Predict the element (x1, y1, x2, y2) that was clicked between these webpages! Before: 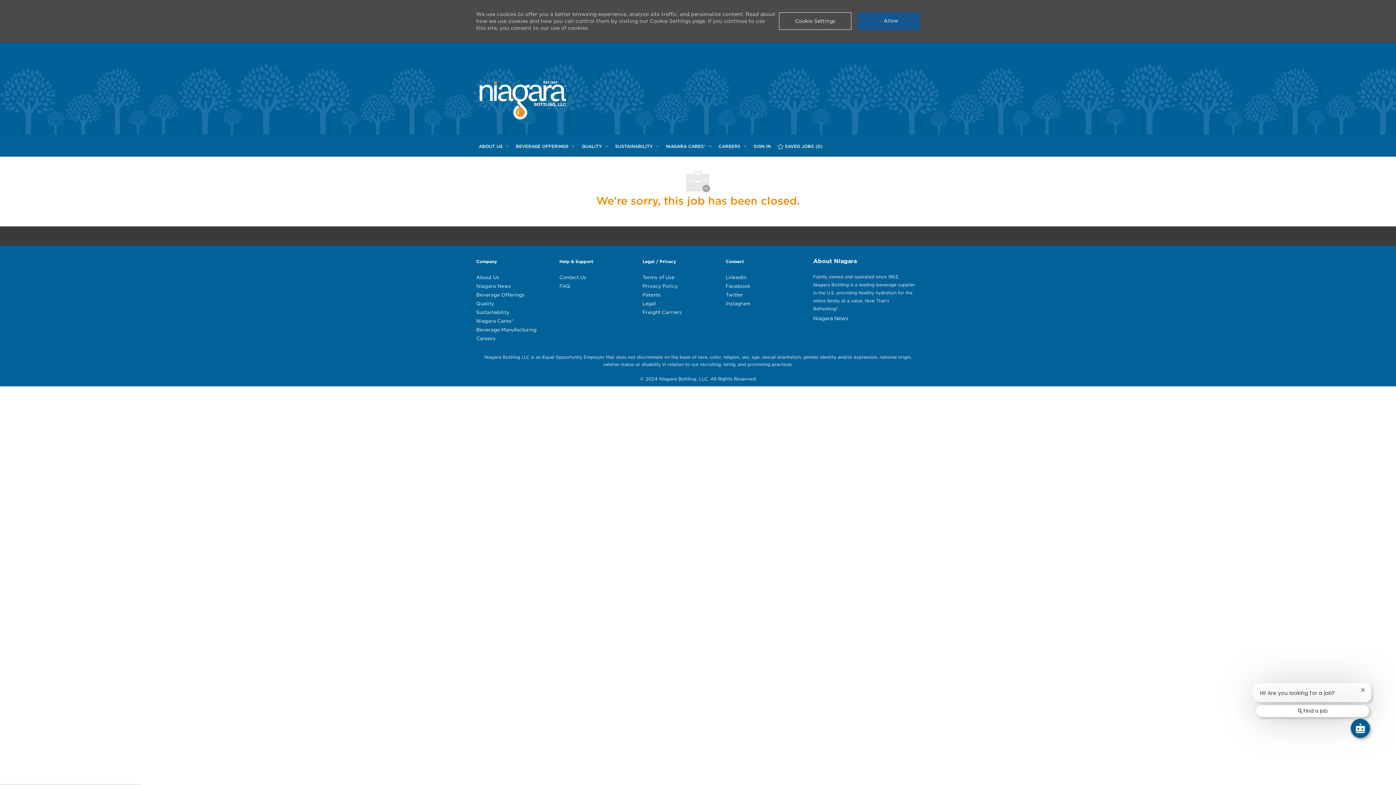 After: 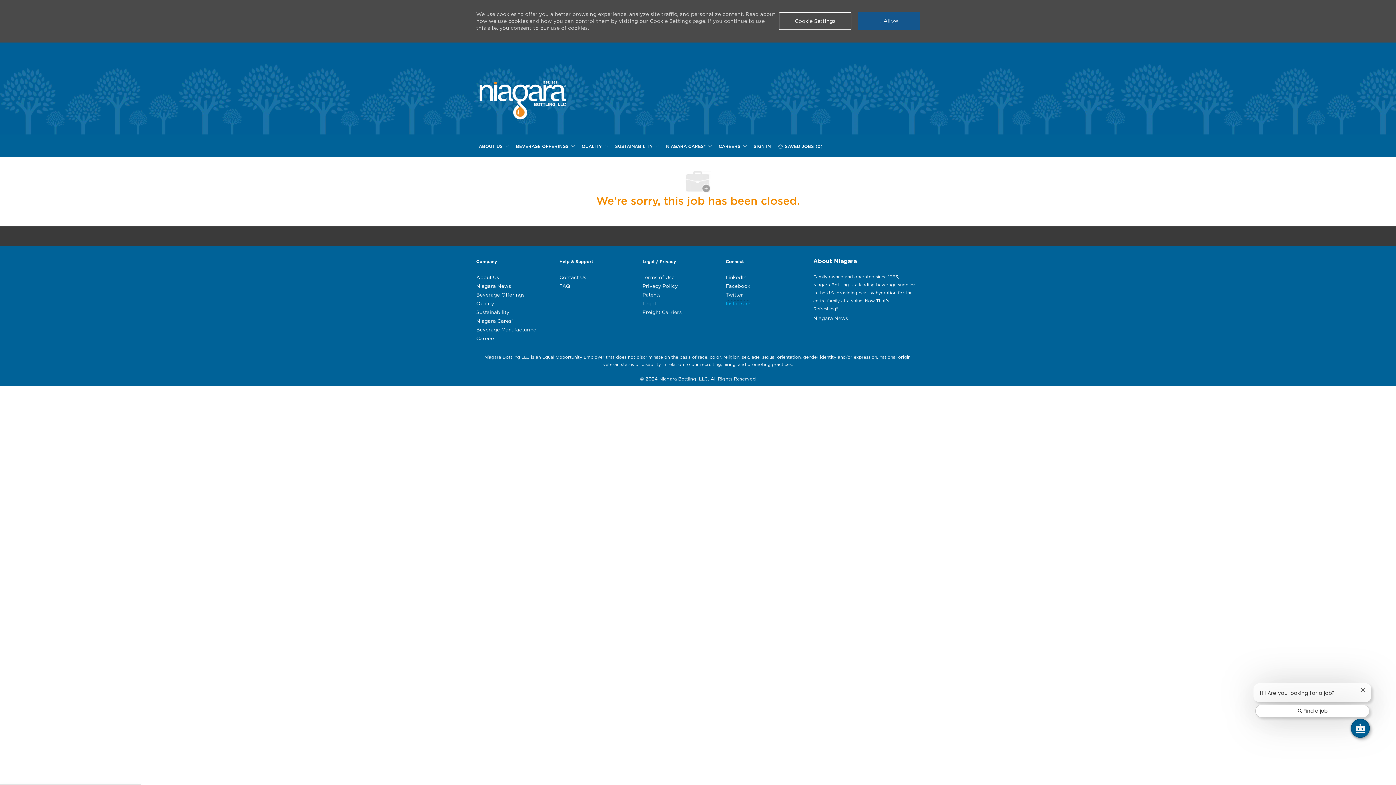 Action: label: Instagram bbox: (725, 300, 750, 306)